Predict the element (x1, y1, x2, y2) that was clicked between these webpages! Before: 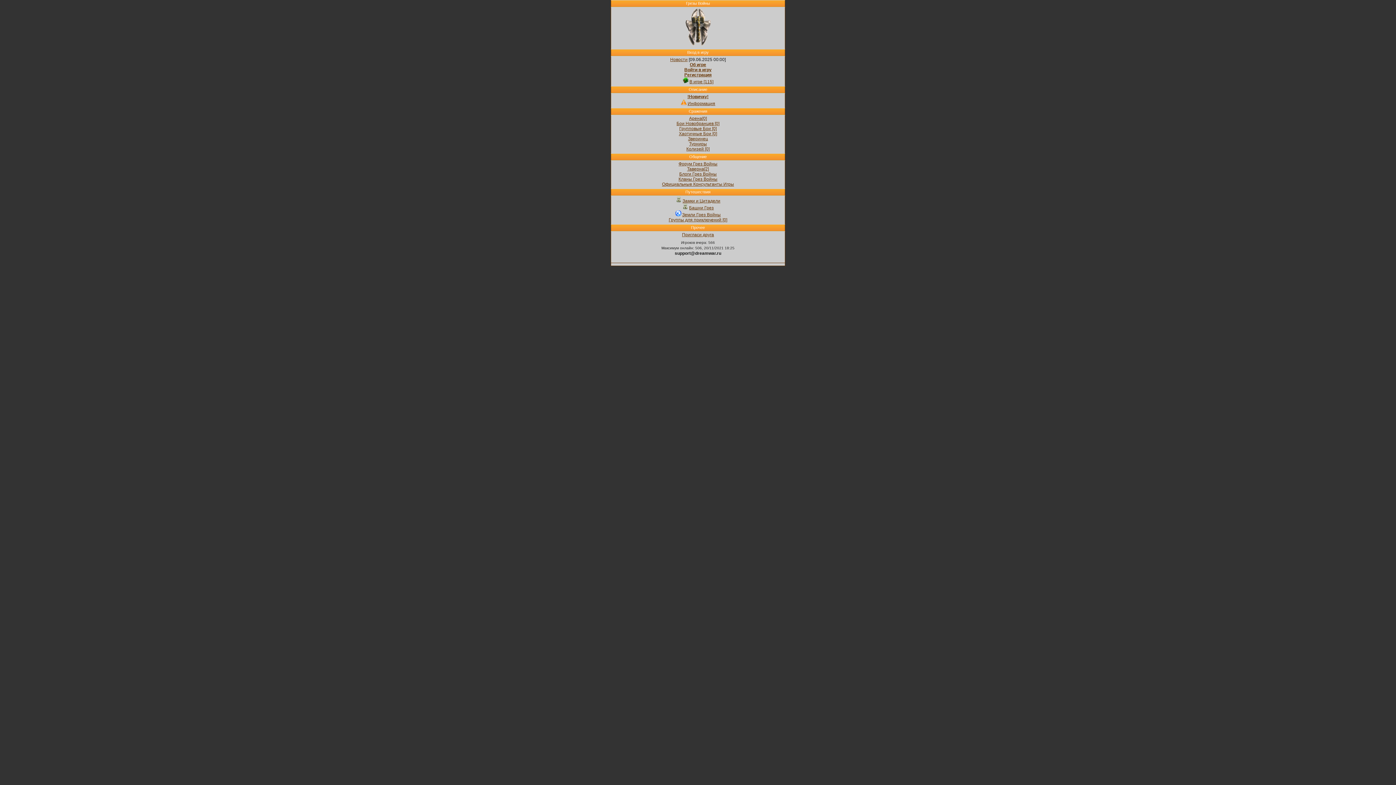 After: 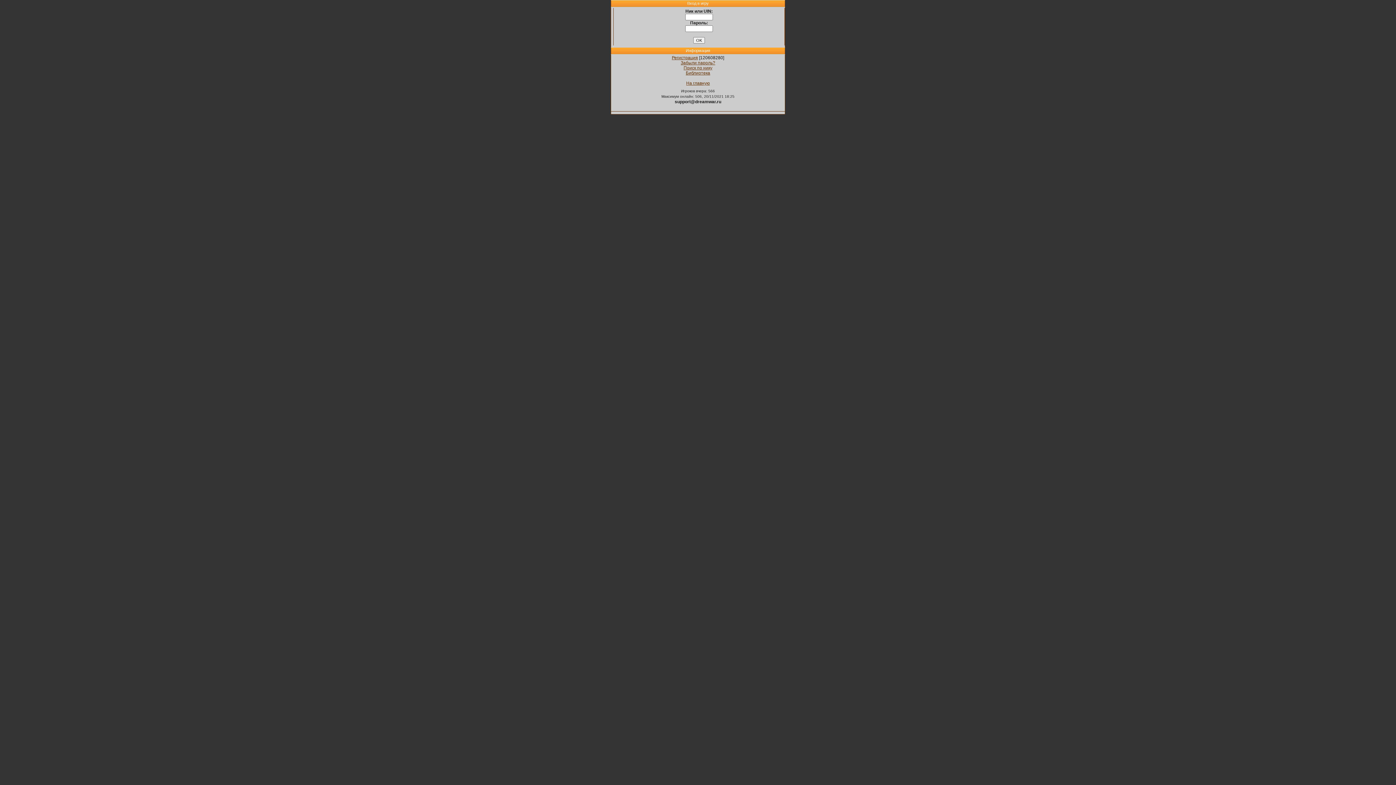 Action: bbox: (668, 217, 727, 222) label: Группы для приключений [0]